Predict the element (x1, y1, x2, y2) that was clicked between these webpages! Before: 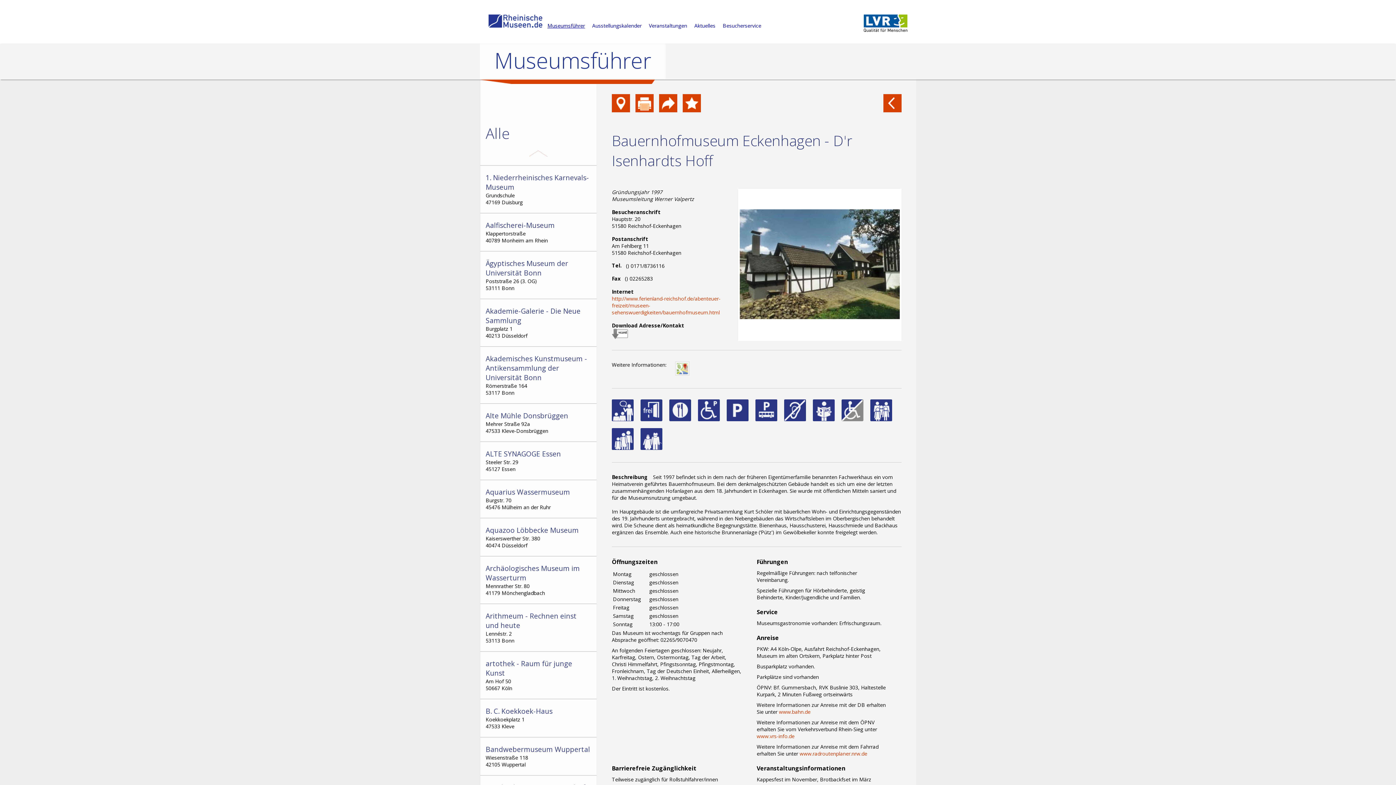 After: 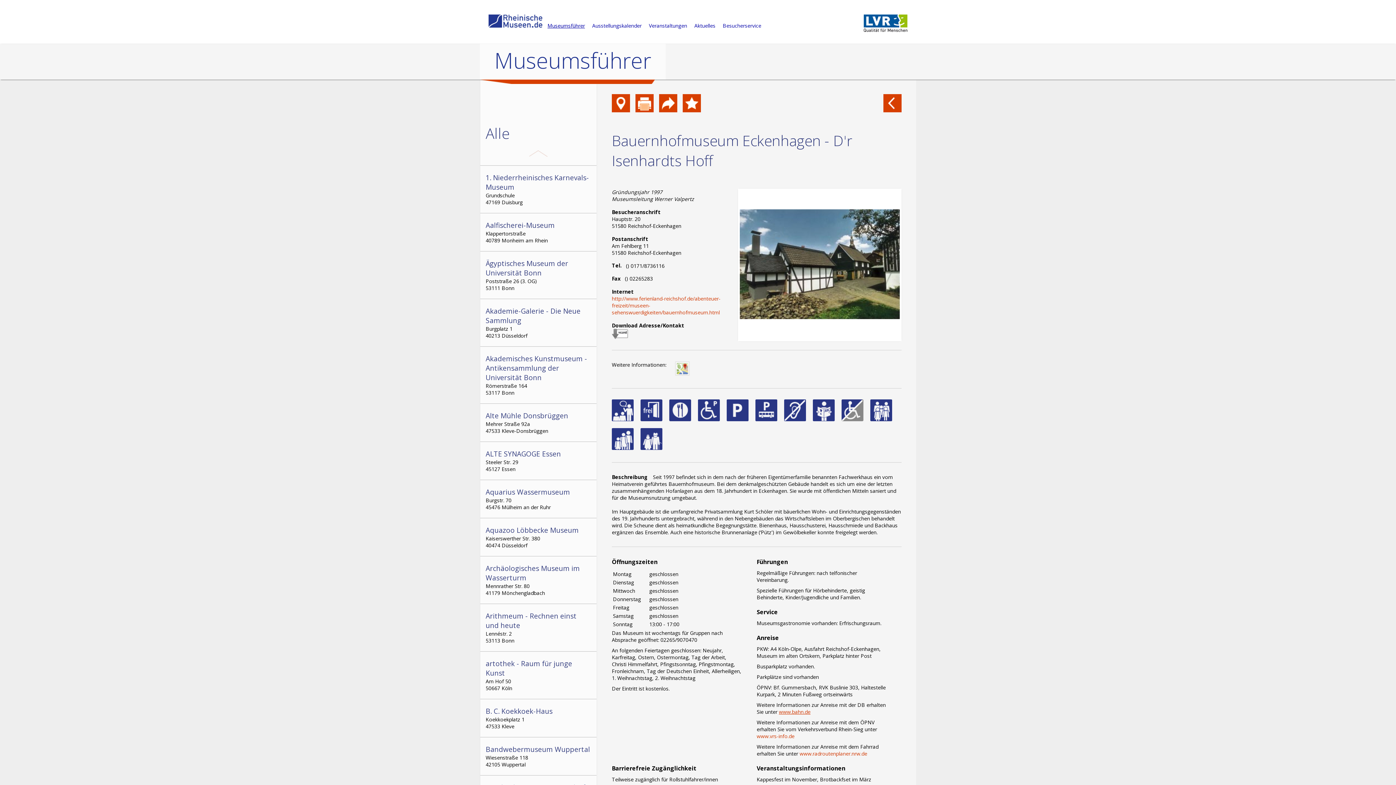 Action: bbox: (779, 708, 810, 715) label: www.bahn.de